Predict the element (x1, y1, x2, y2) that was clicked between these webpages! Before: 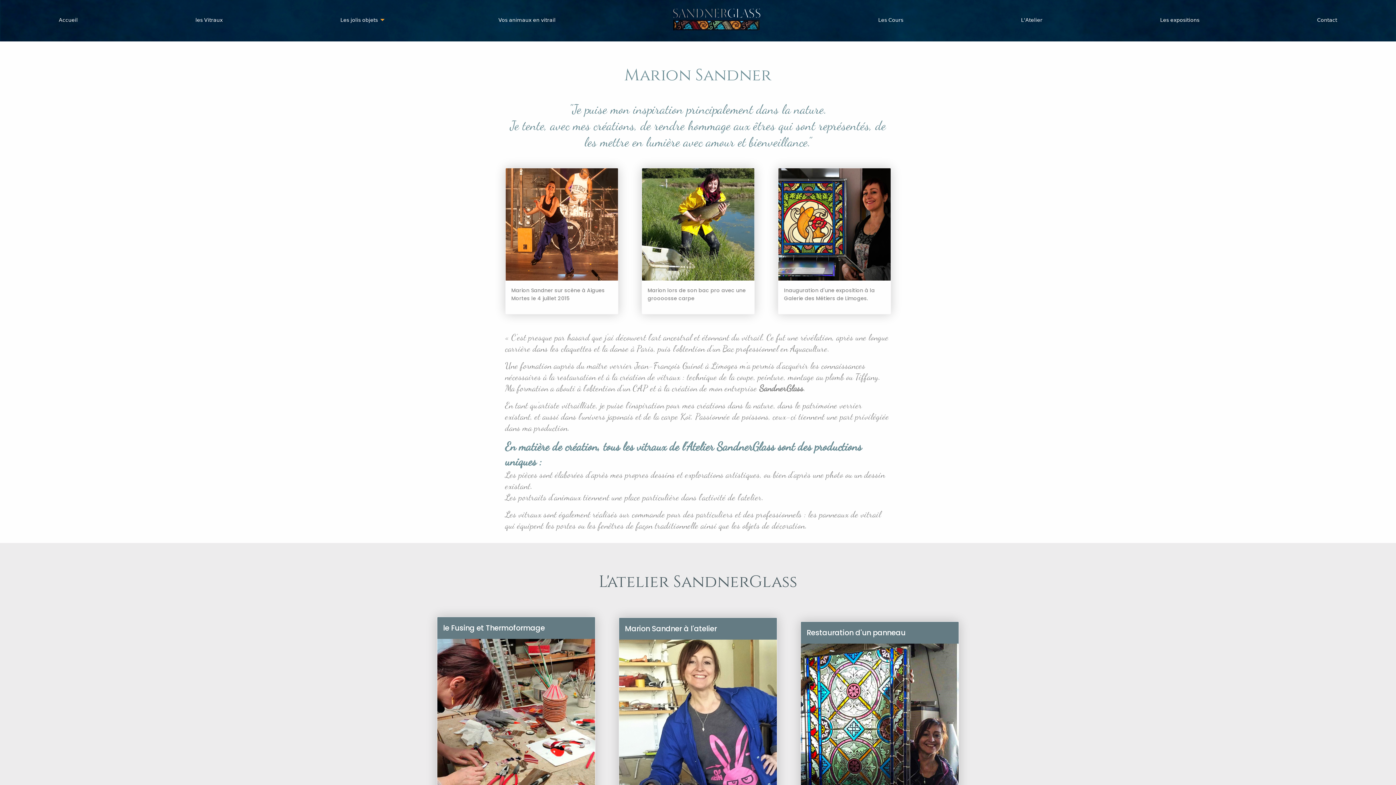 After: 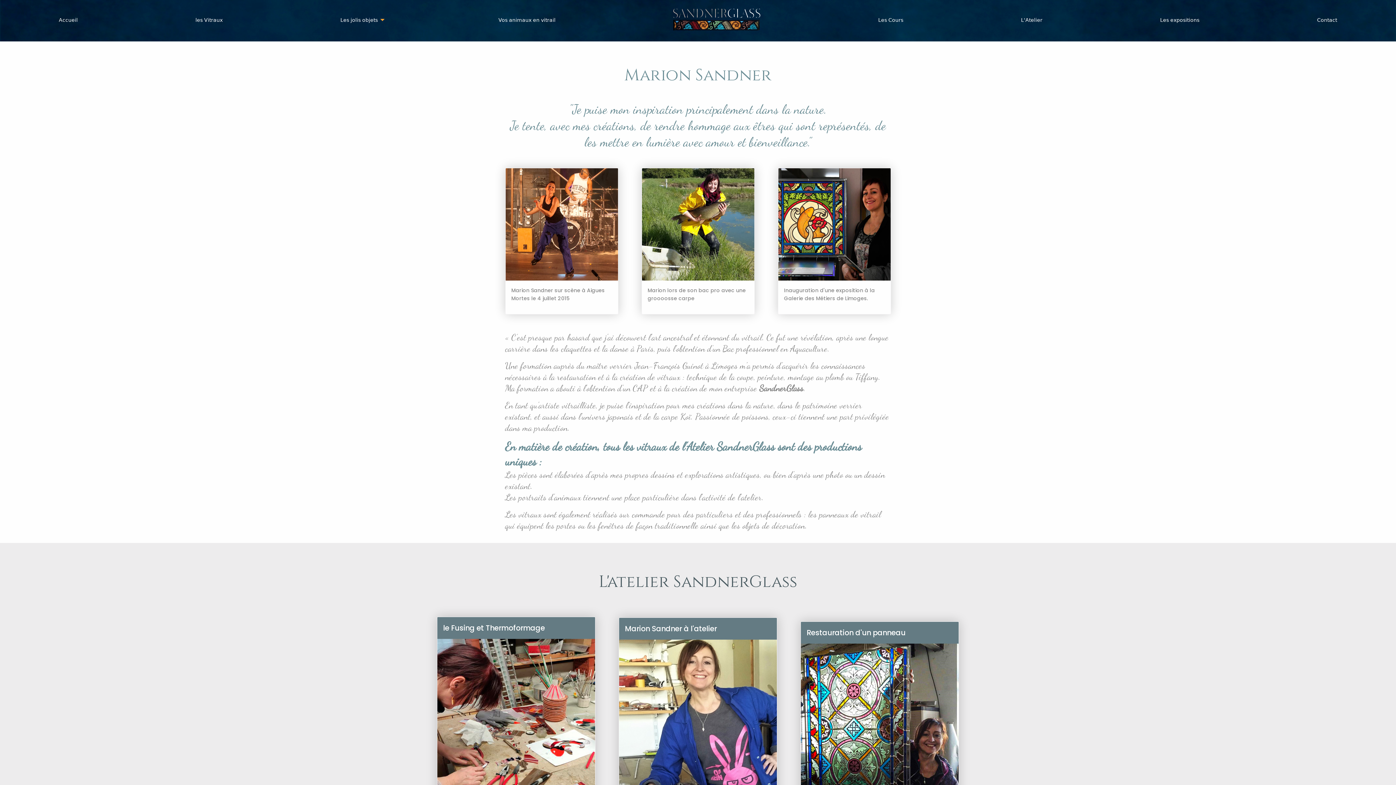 Action: bbox: (1015, 13, 1048, 26) label: L'Atelier